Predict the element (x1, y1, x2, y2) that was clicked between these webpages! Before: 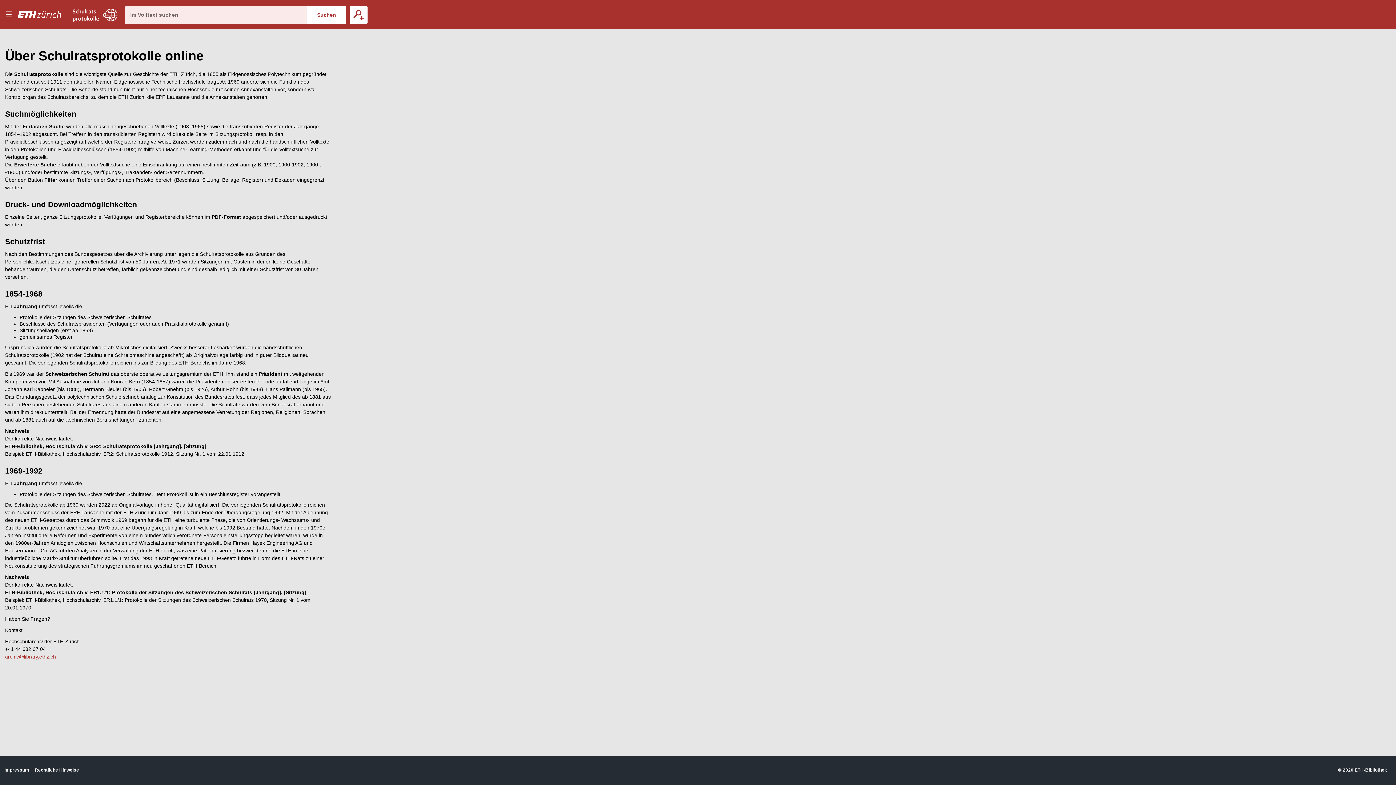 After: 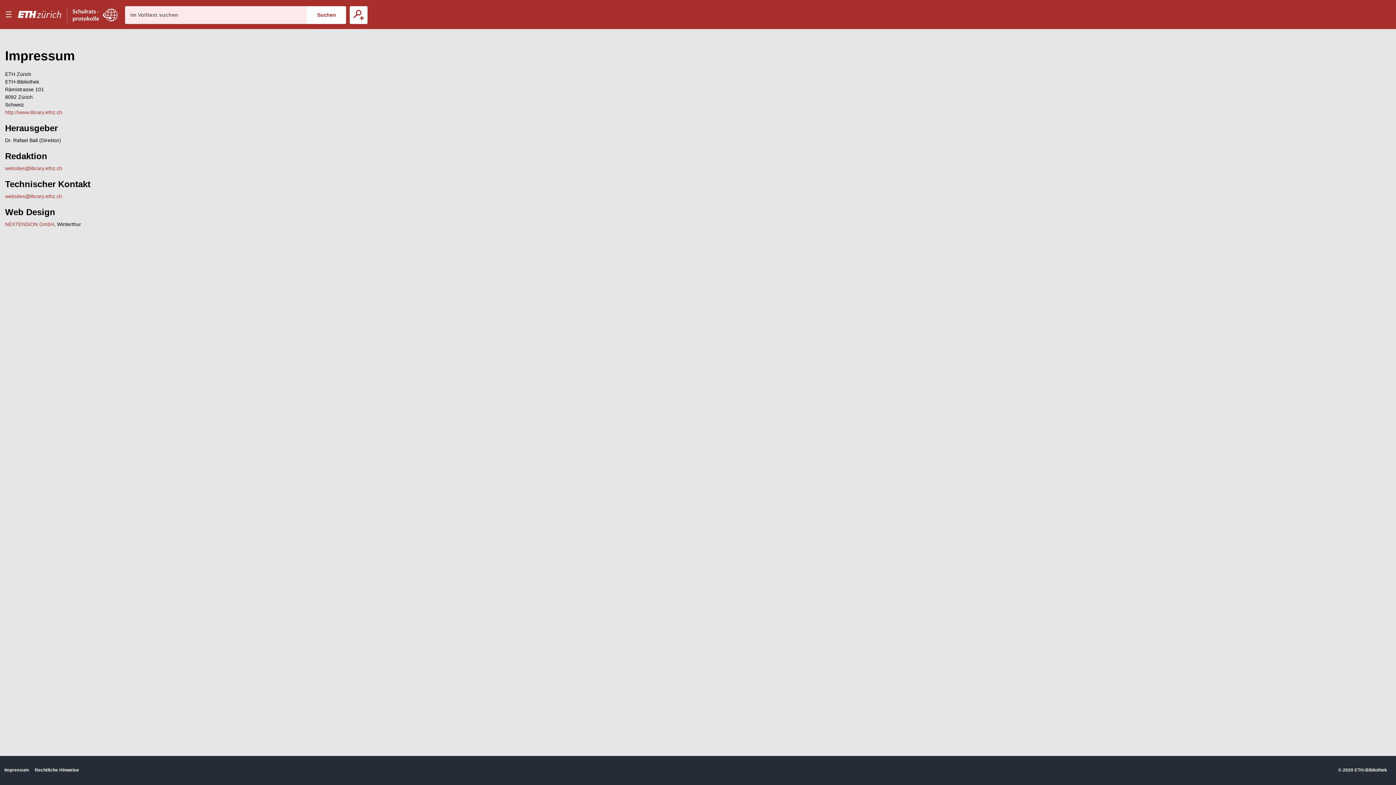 Action: bbox: (4, 767, 29, 773) label: Impressum